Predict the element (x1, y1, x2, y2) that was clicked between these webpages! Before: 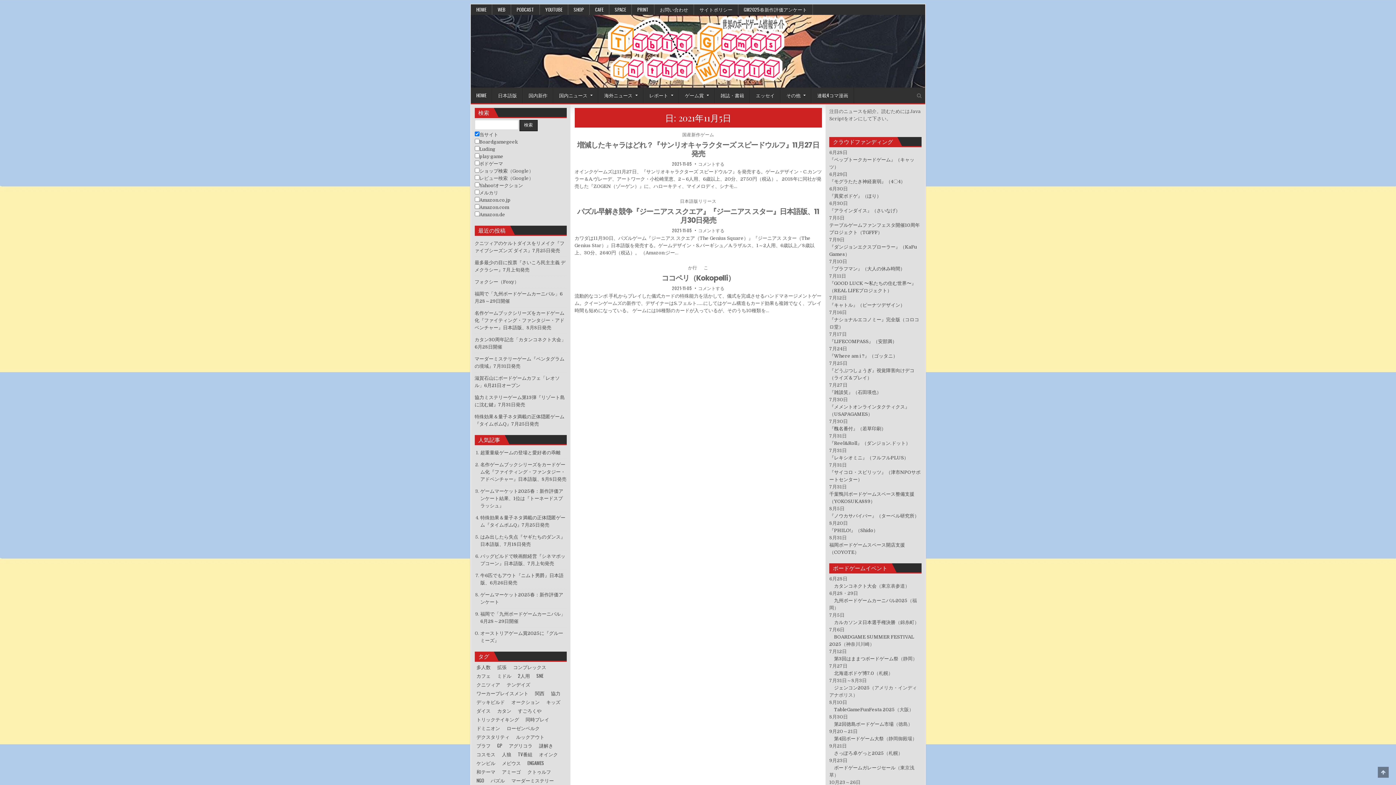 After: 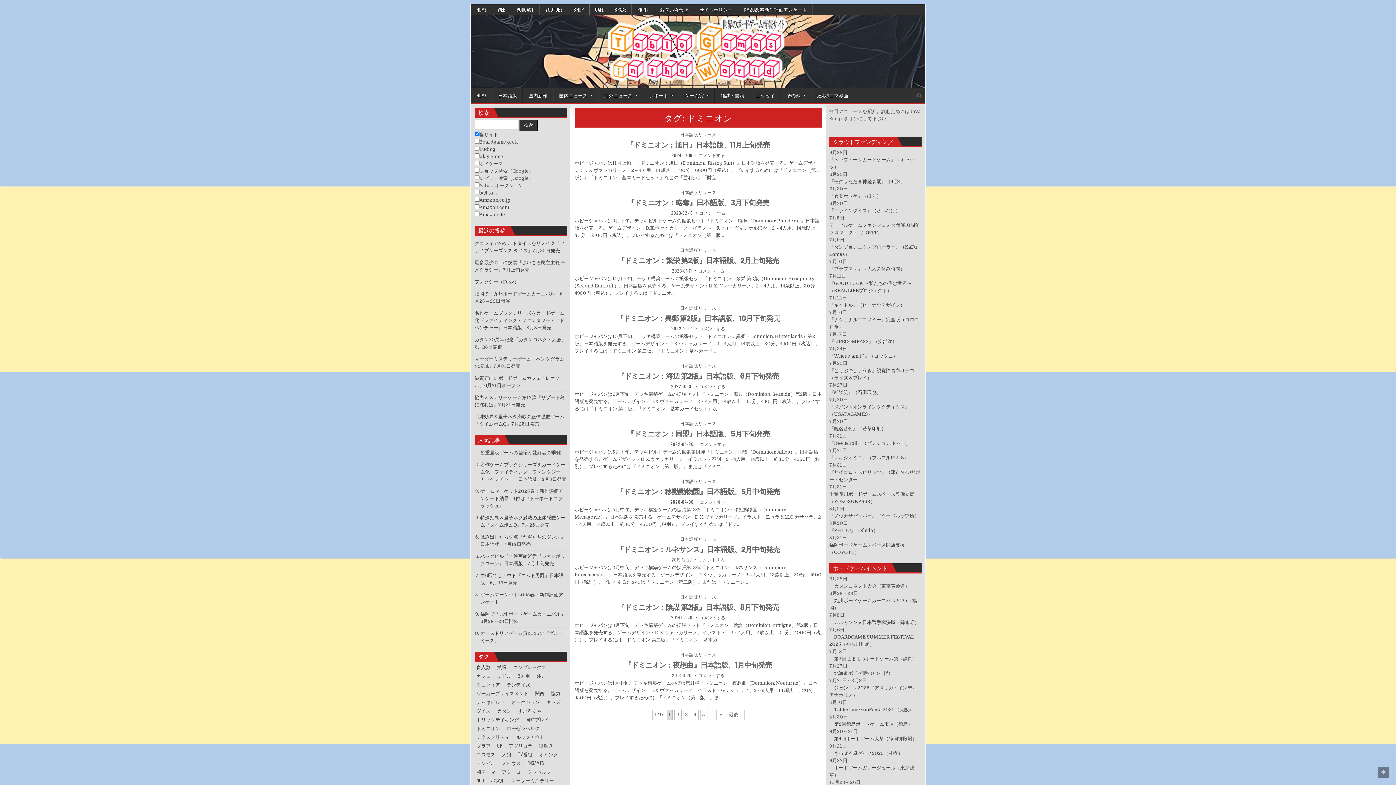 Action: bbox: (474, 725, 502, 731) label: ドミニオン (87個の項目)